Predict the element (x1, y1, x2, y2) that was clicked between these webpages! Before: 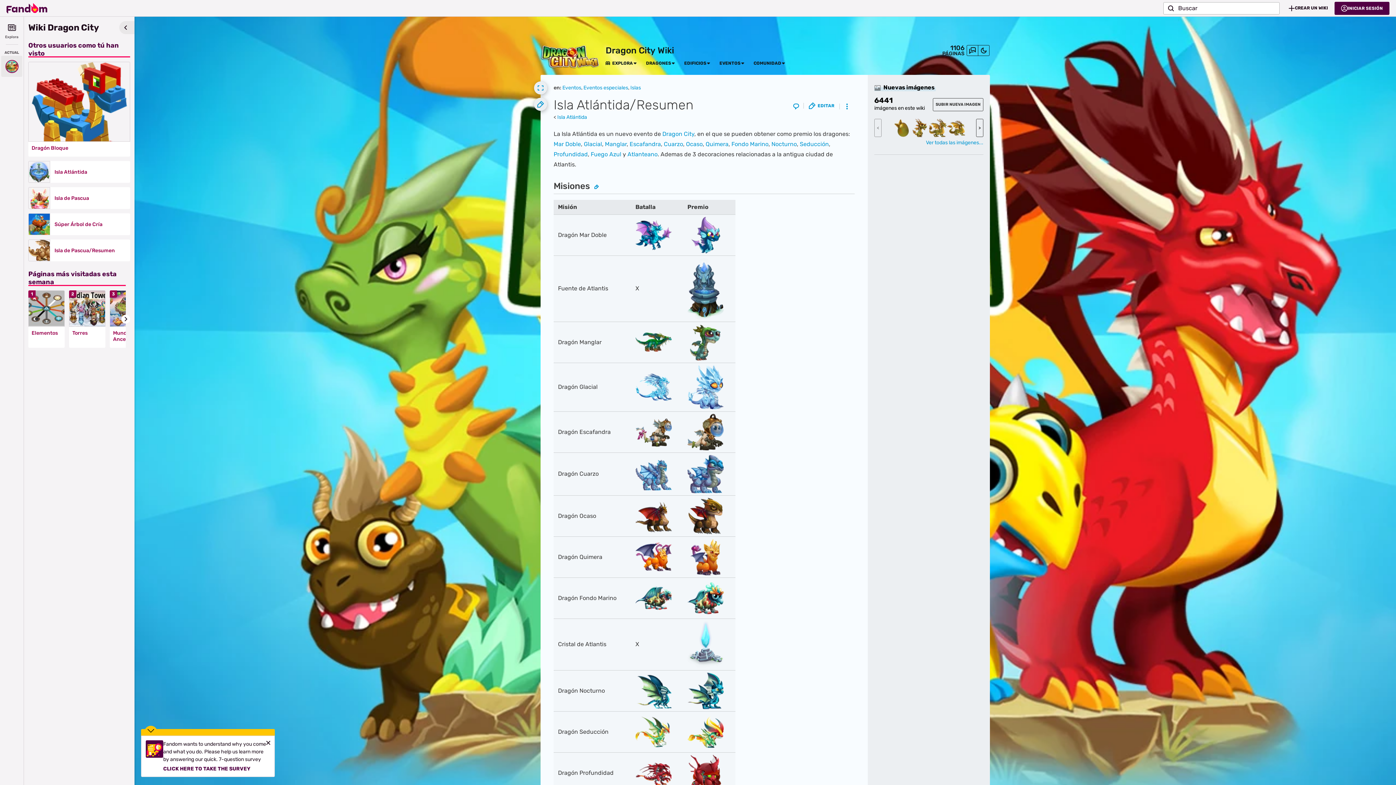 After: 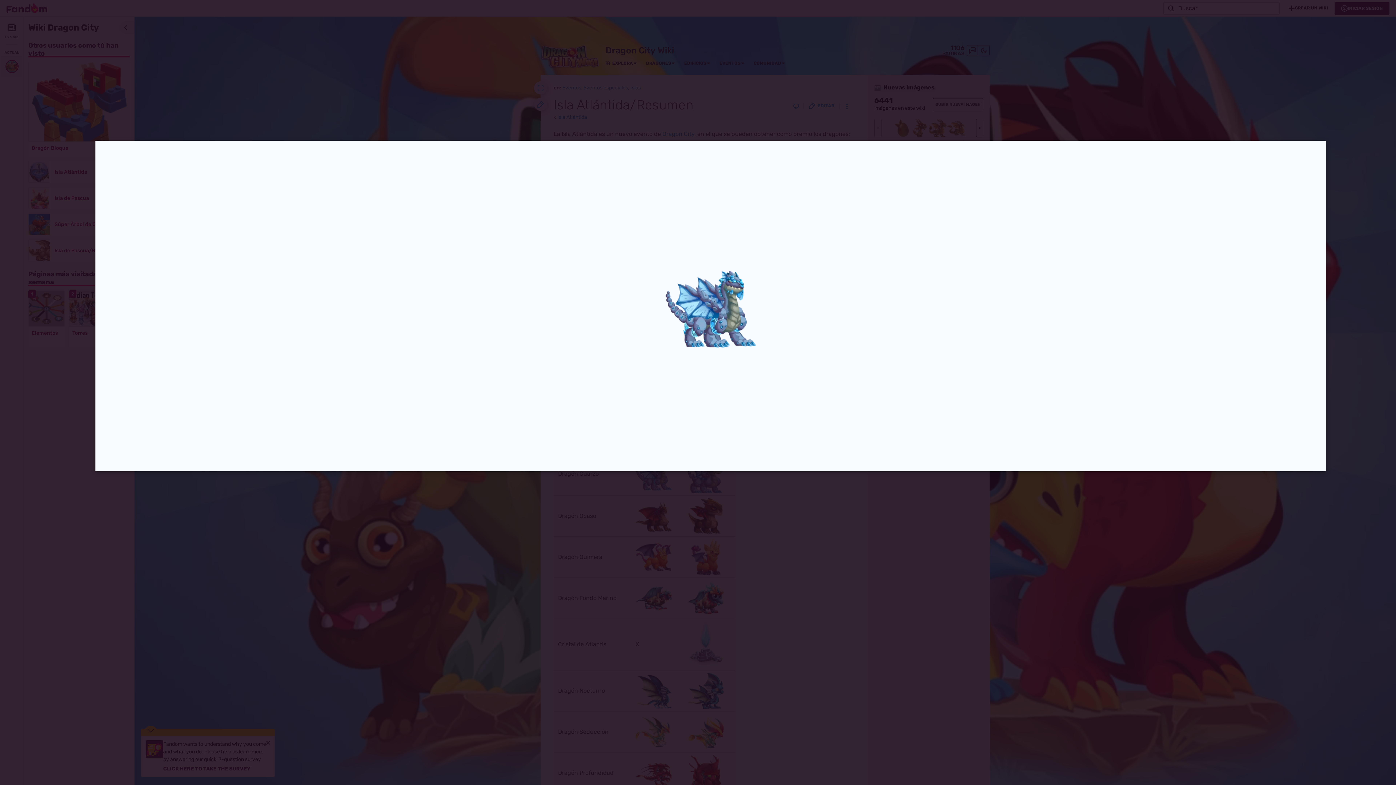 Action: bbox: (635, 470, 672, 477)